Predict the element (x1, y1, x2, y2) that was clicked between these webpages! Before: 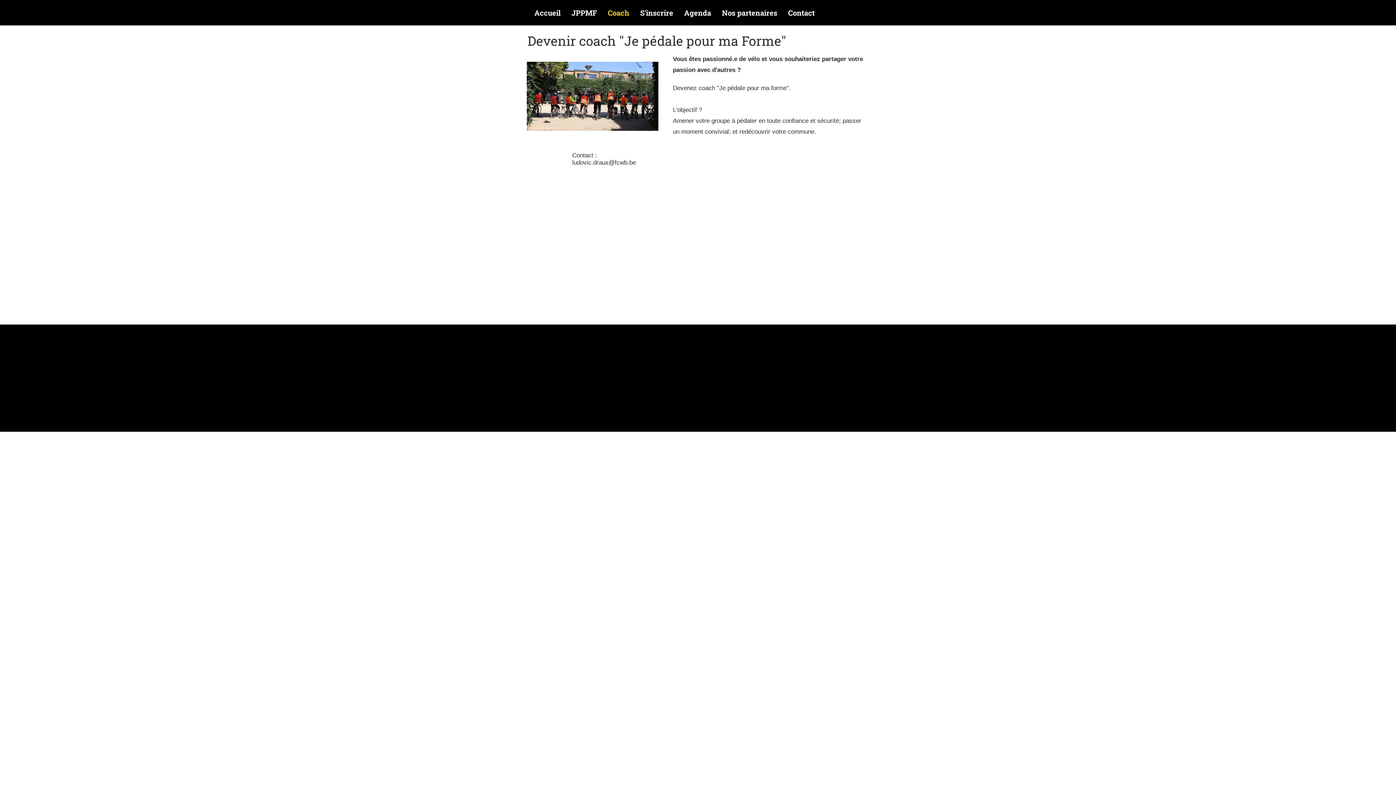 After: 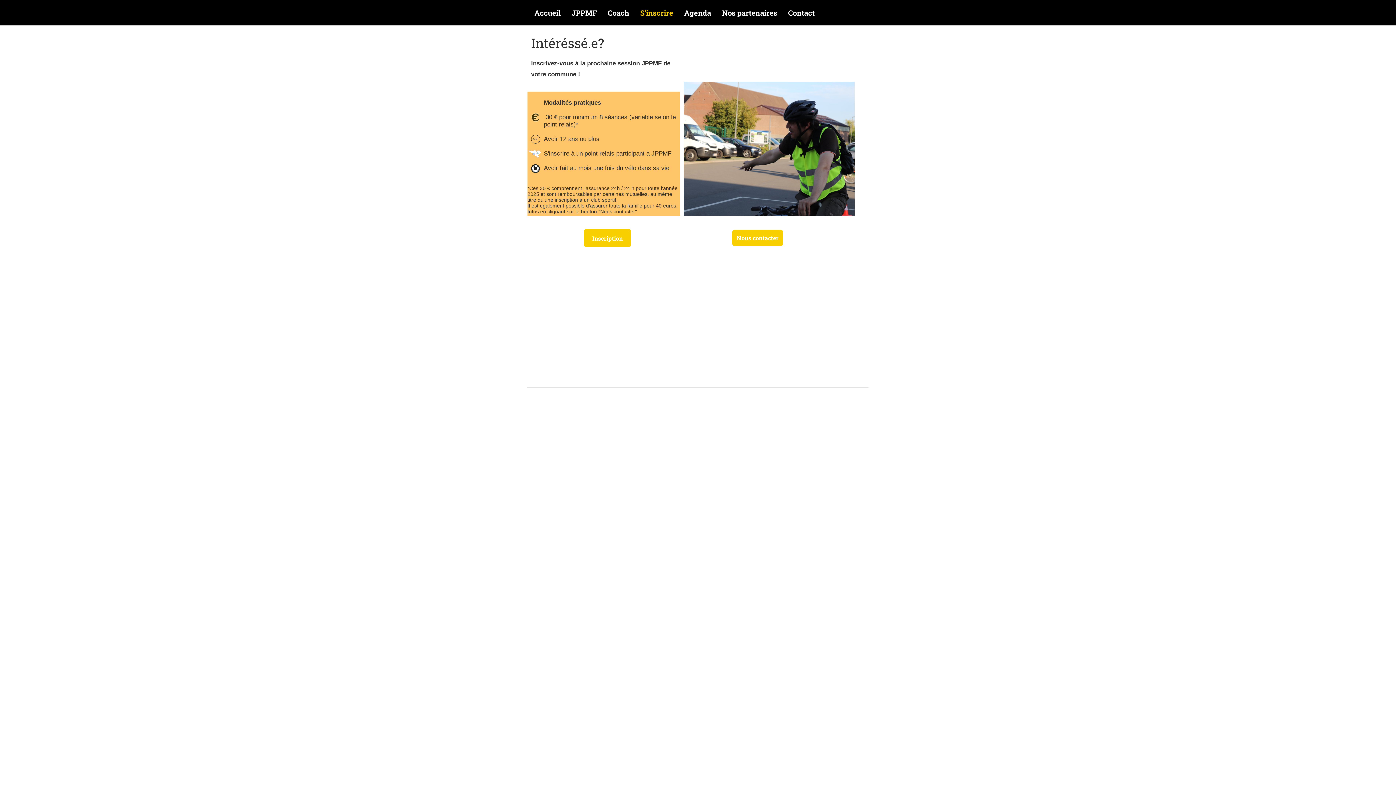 Action: bbox: (634, 4, 678, 24) label: S'inscrire